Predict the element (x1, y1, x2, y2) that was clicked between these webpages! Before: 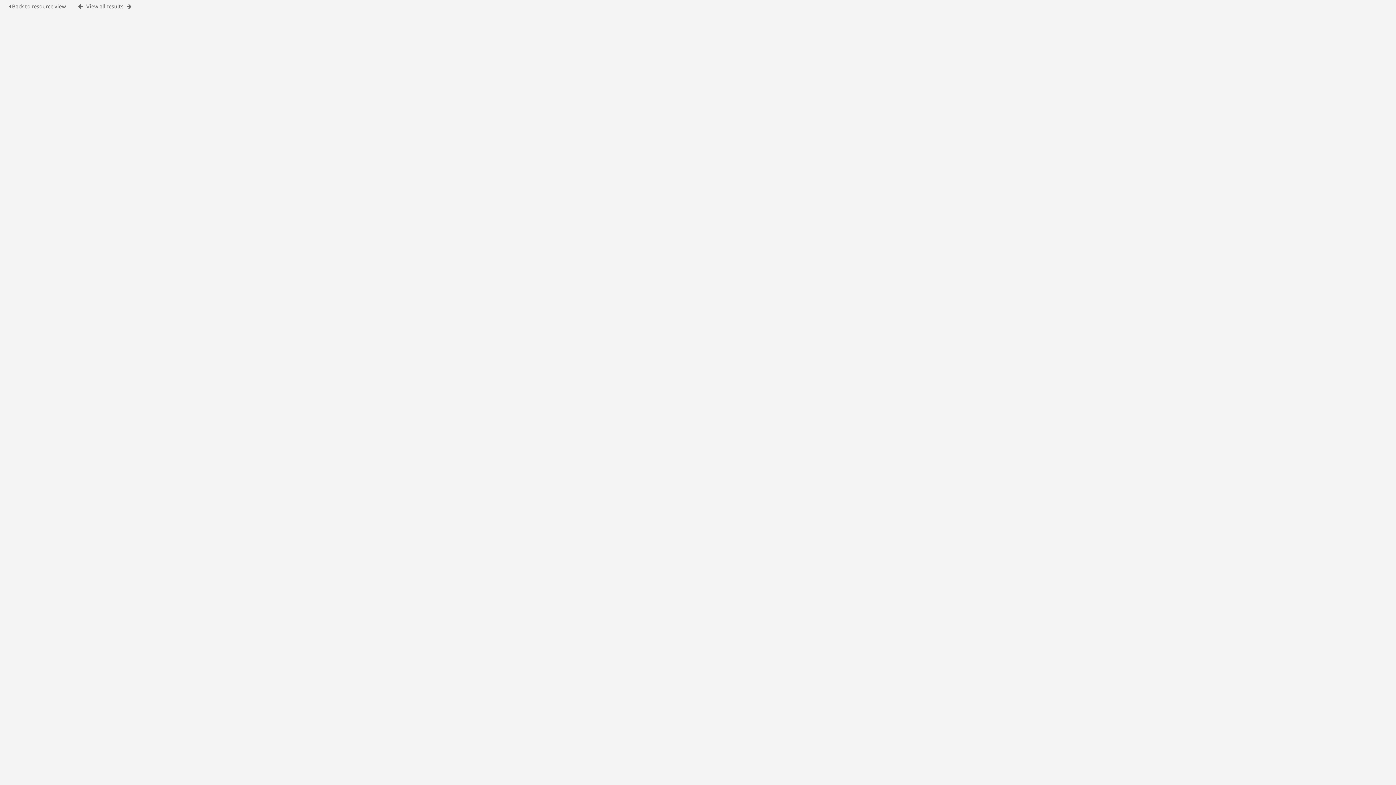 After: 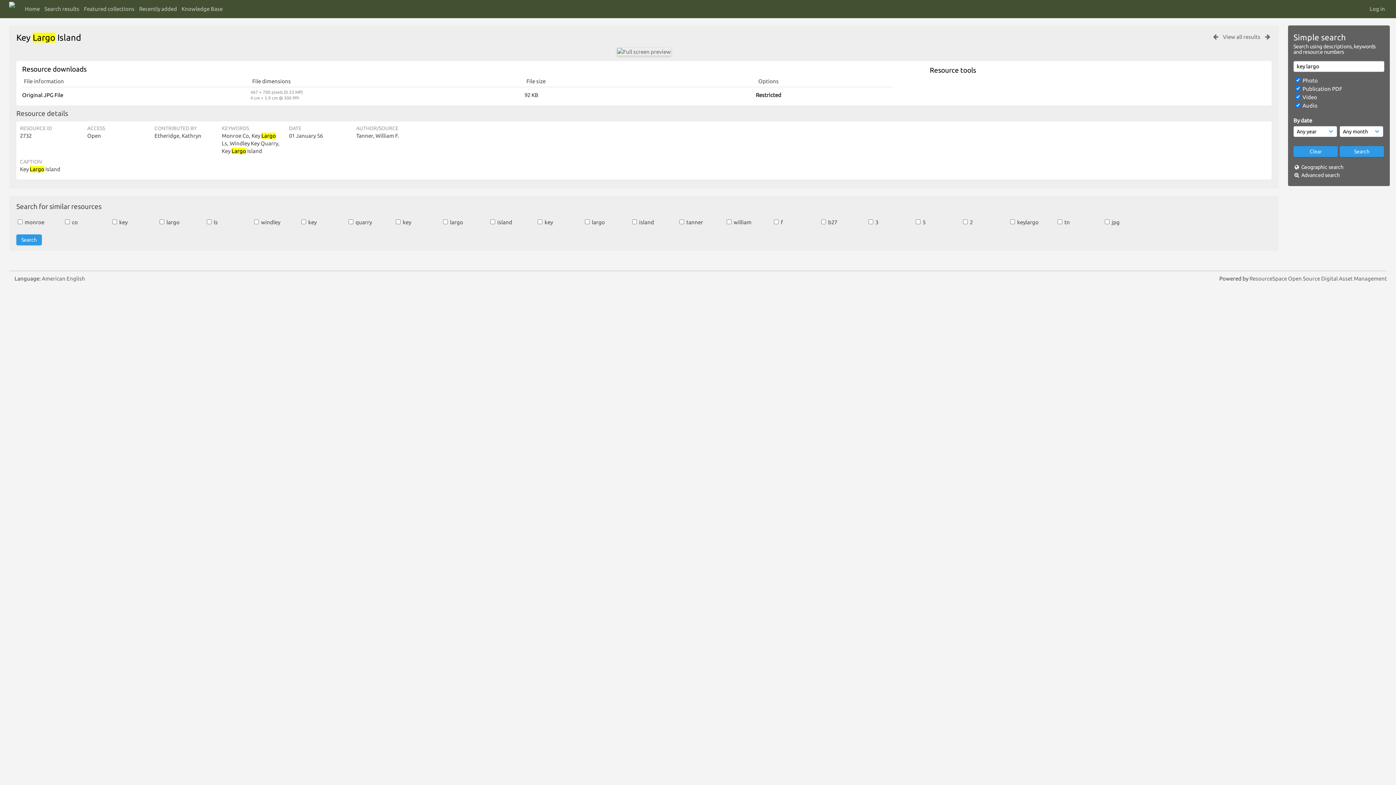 Action: bbox: (9, 3, 66, 9) label:  Back to resource view